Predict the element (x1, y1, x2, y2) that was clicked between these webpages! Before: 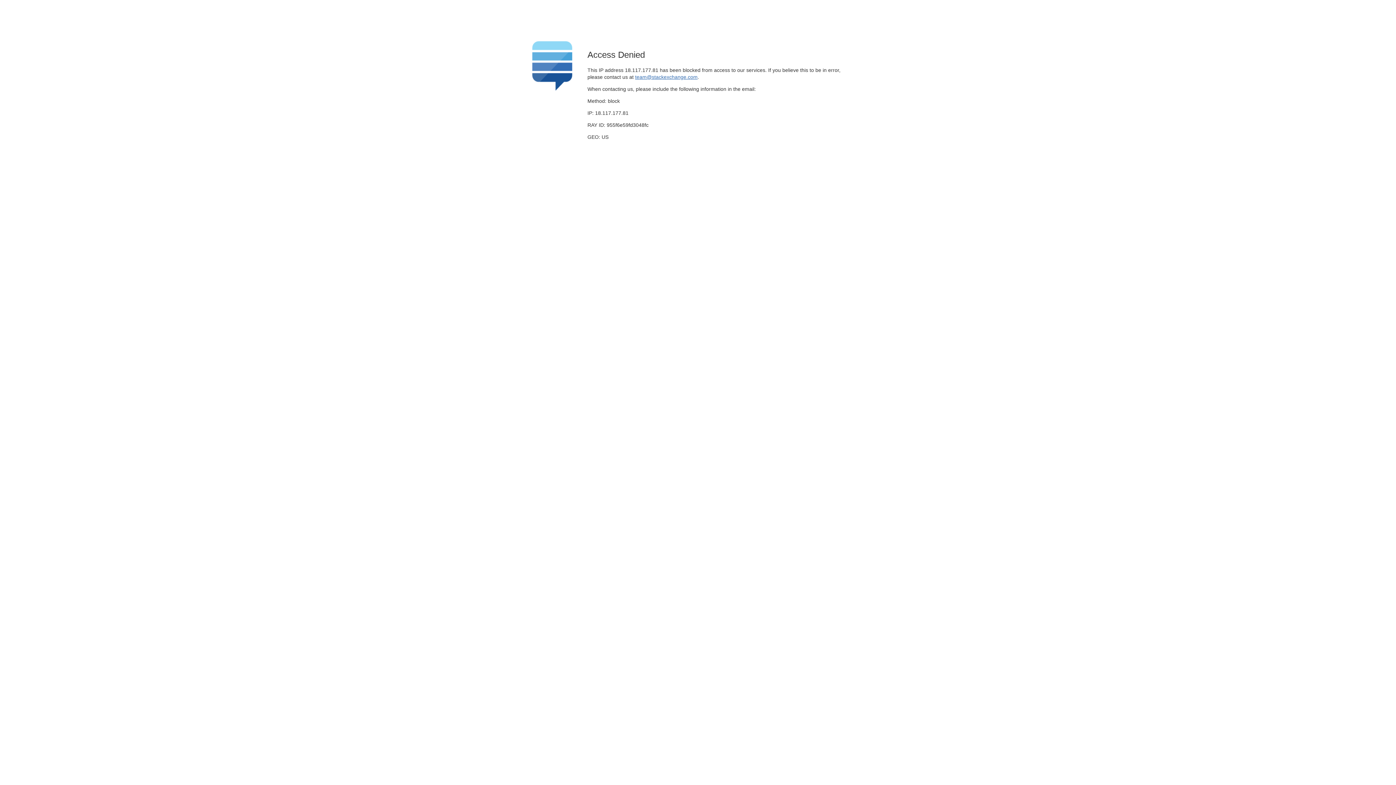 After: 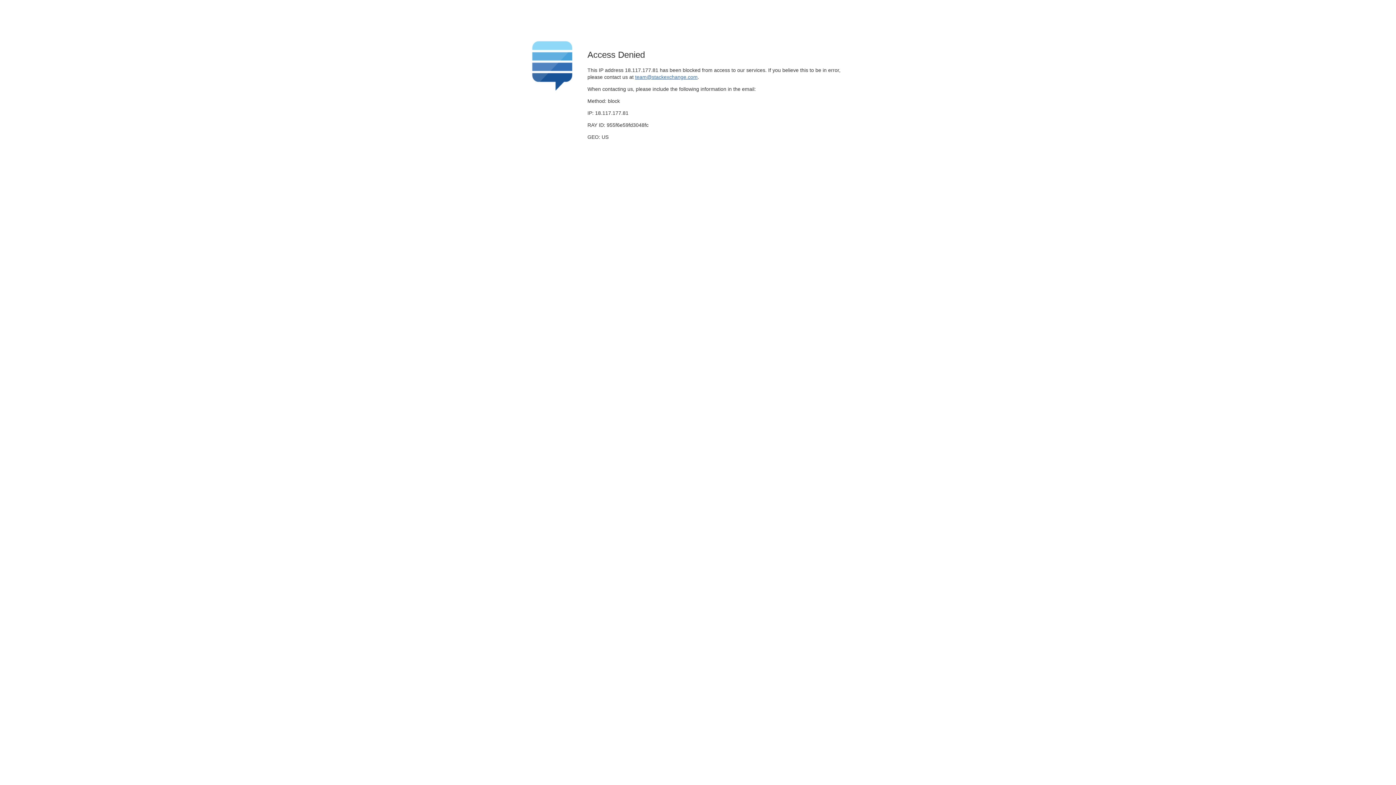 Action: label: team@stackexchange.com bbox: (635, 74, 697, 79)